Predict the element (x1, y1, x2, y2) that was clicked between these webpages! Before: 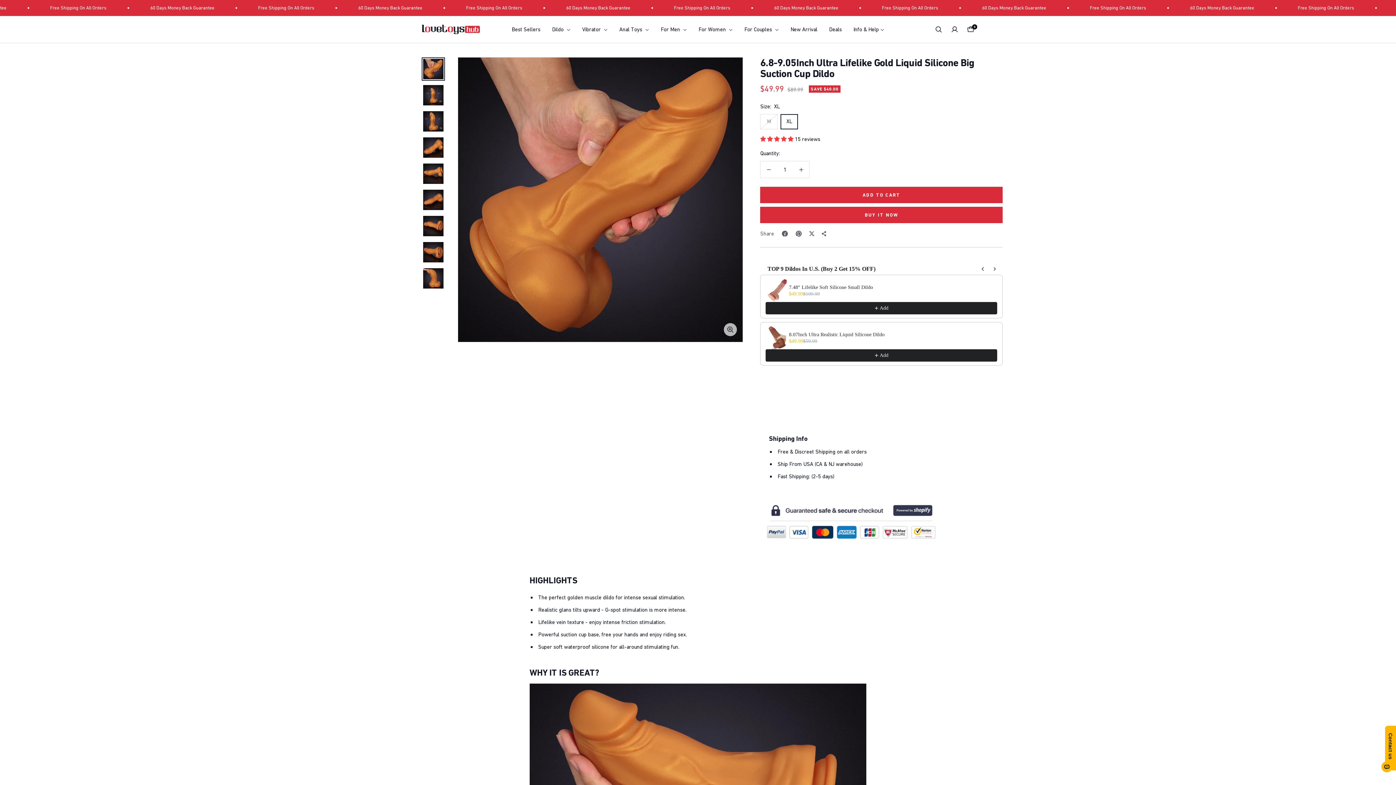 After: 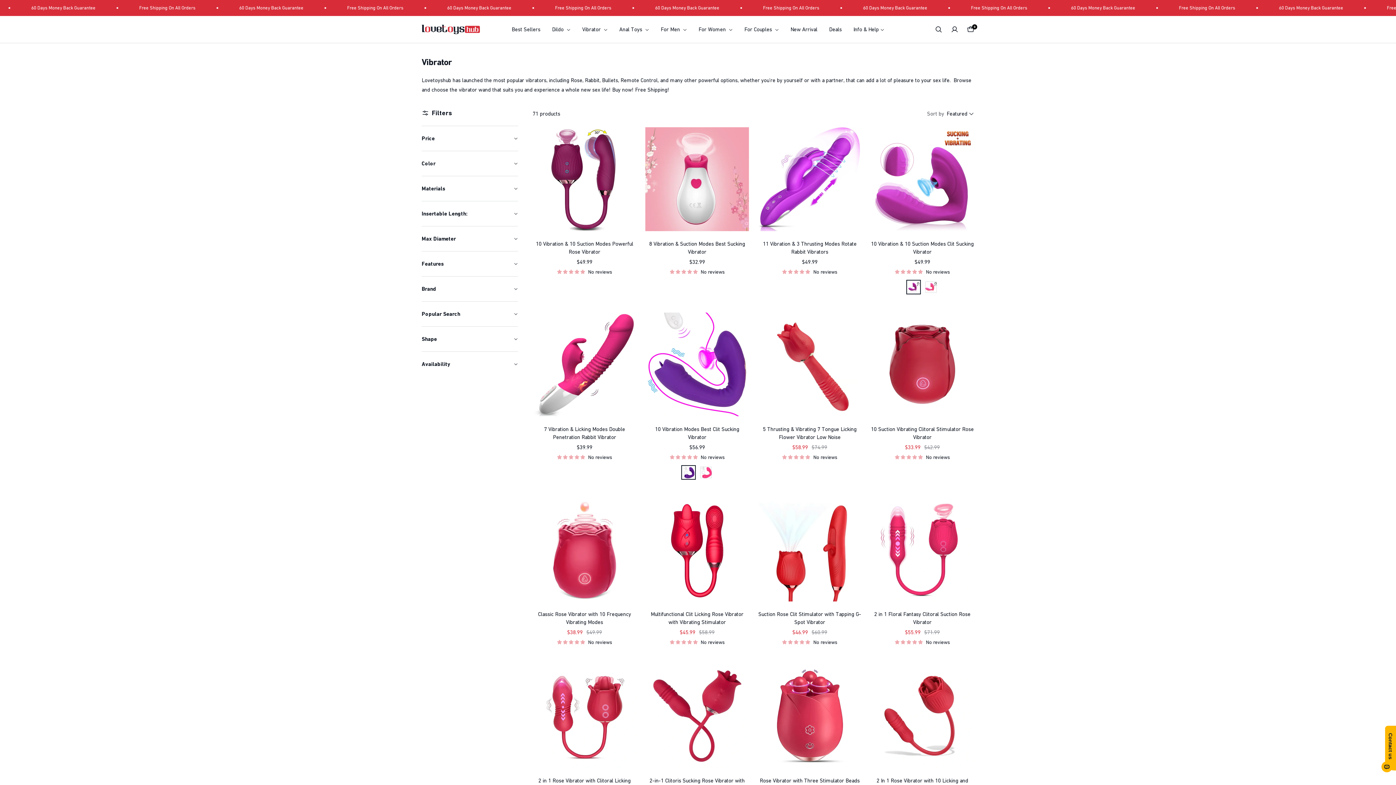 Action: label: Vibrator  bbox: (582, 24, 607, 34)